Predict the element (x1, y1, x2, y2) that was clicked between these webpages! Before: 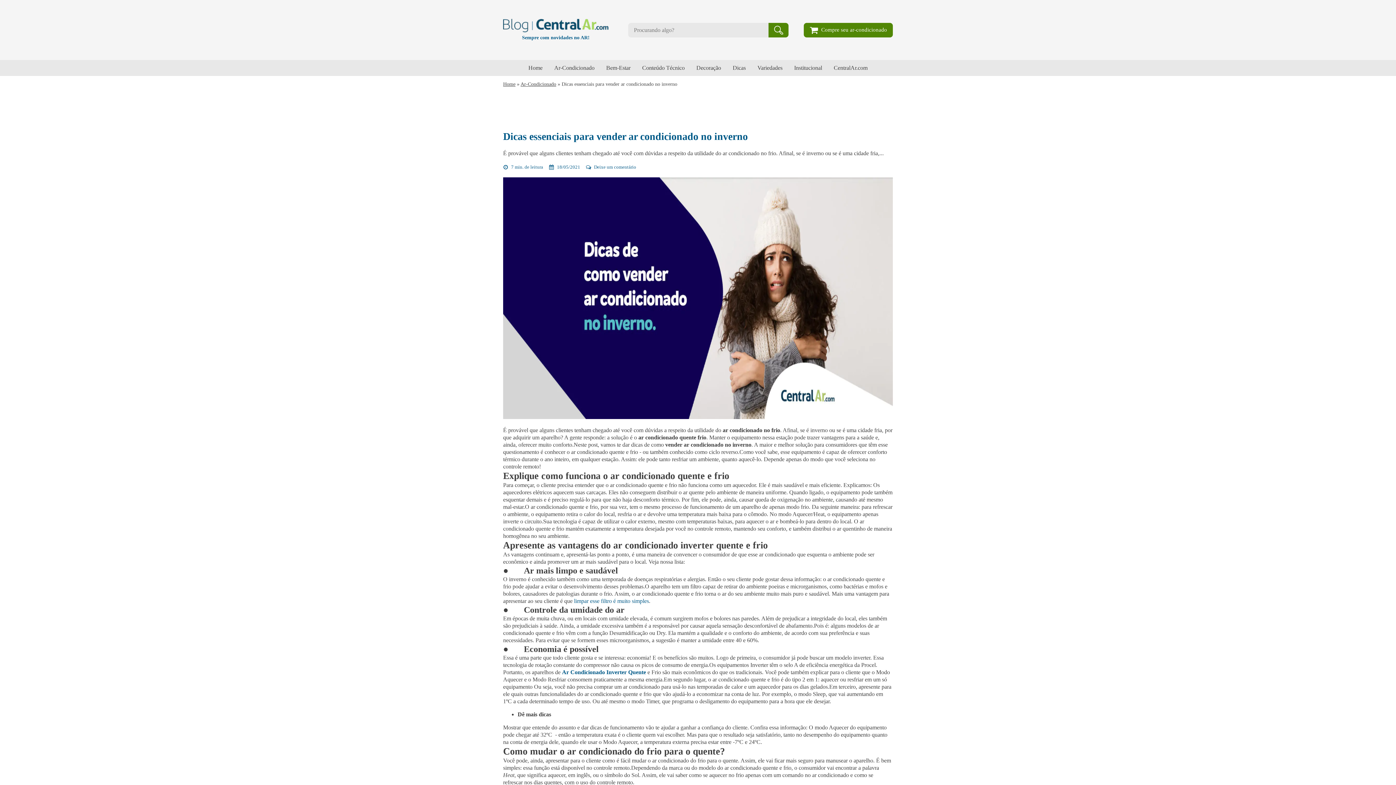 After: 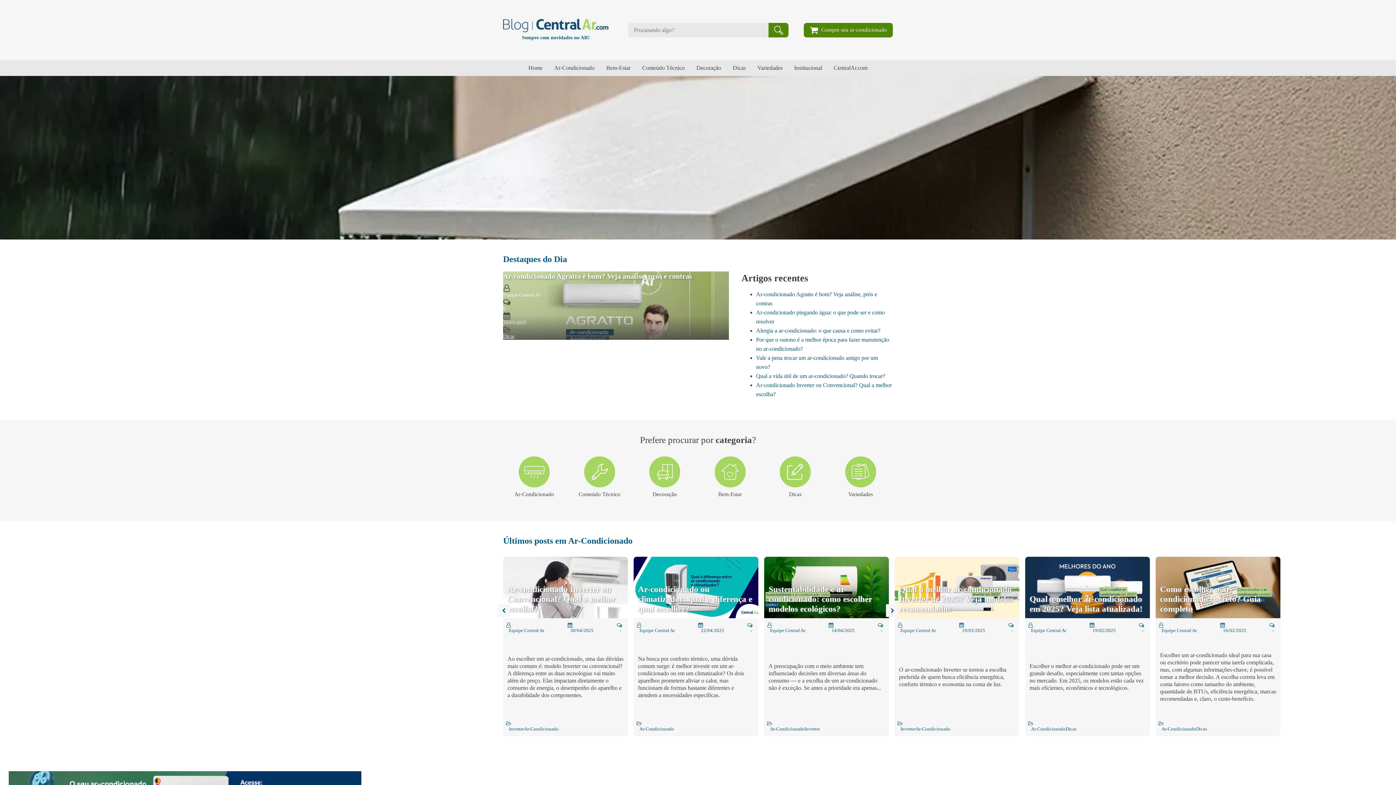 Action: bbox: (503, 81, 515, 86) label: Home